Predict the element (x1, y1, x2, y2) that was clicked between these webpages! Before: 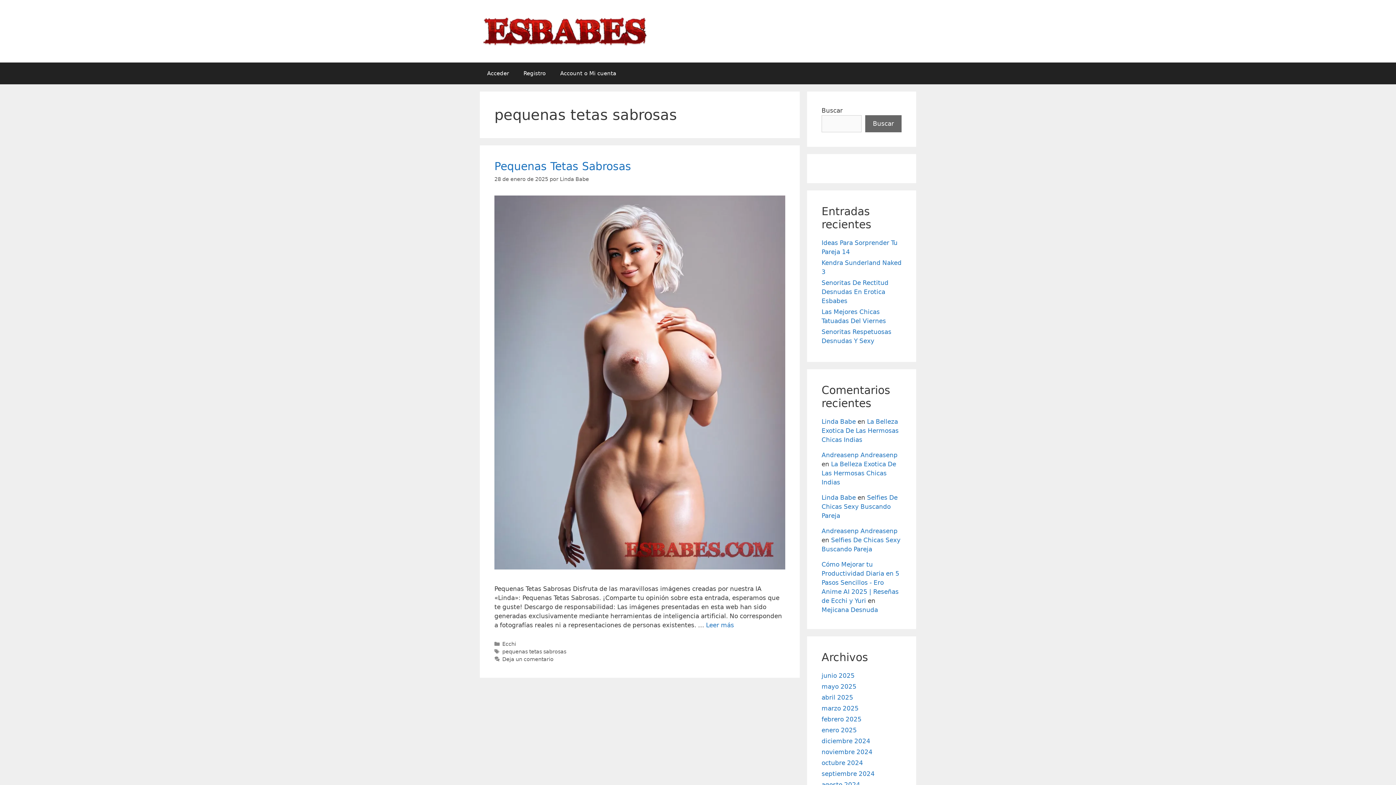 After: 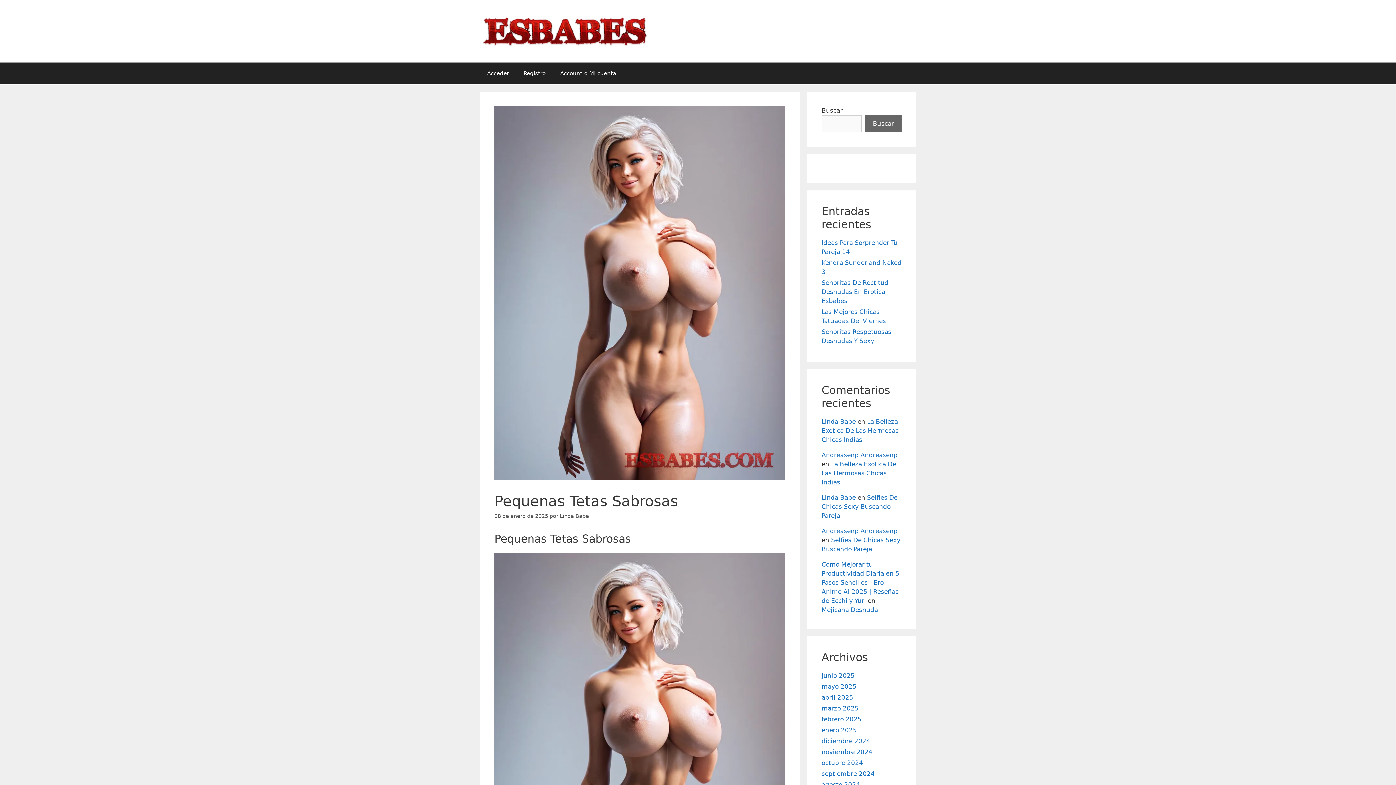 Action: bbox: (706, 621, 734, 629) label: Leer más sobre Pequenas Tetas Sabrosas